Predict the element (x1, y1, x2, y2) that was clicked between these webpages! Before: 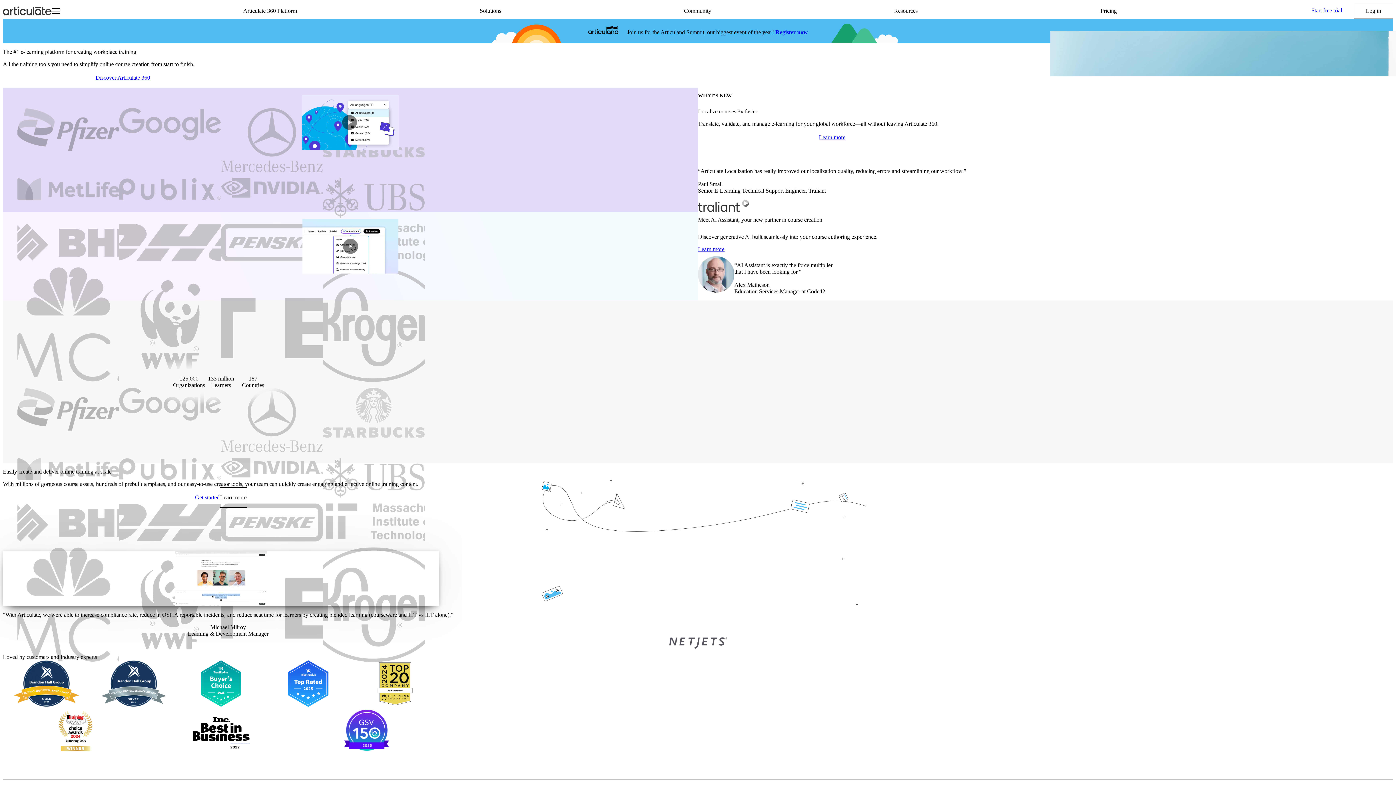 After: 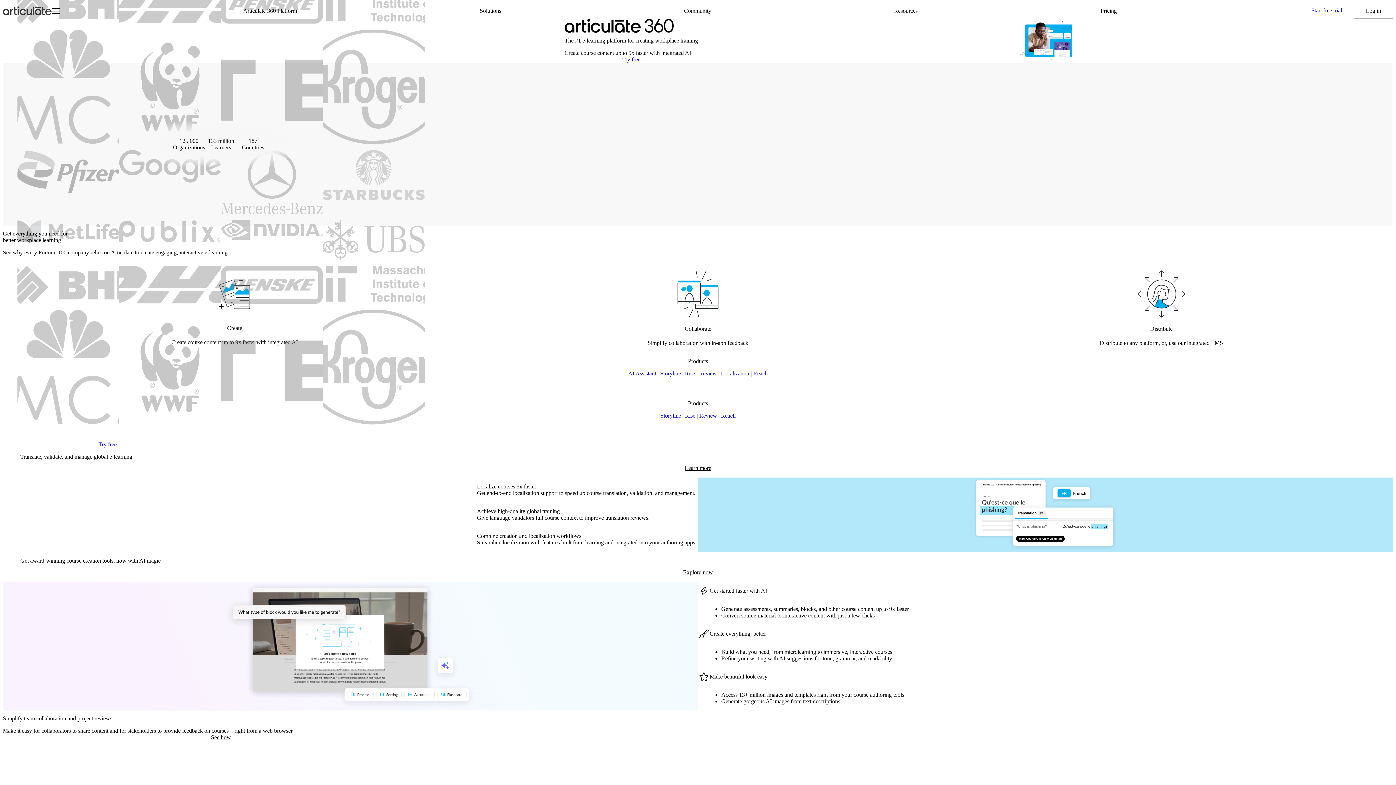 Action: label: Discover Articulate 360 bbox: (95, 67, 150, 88)